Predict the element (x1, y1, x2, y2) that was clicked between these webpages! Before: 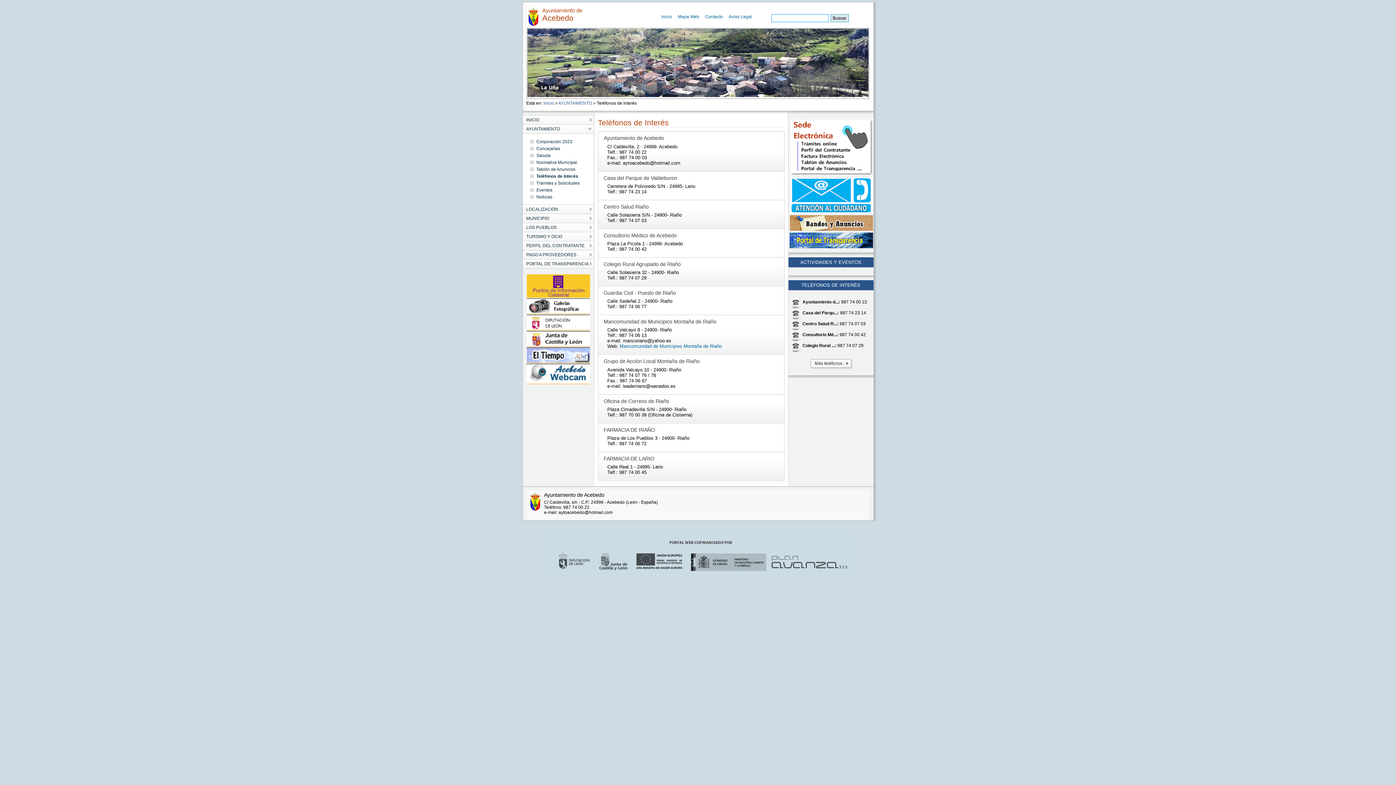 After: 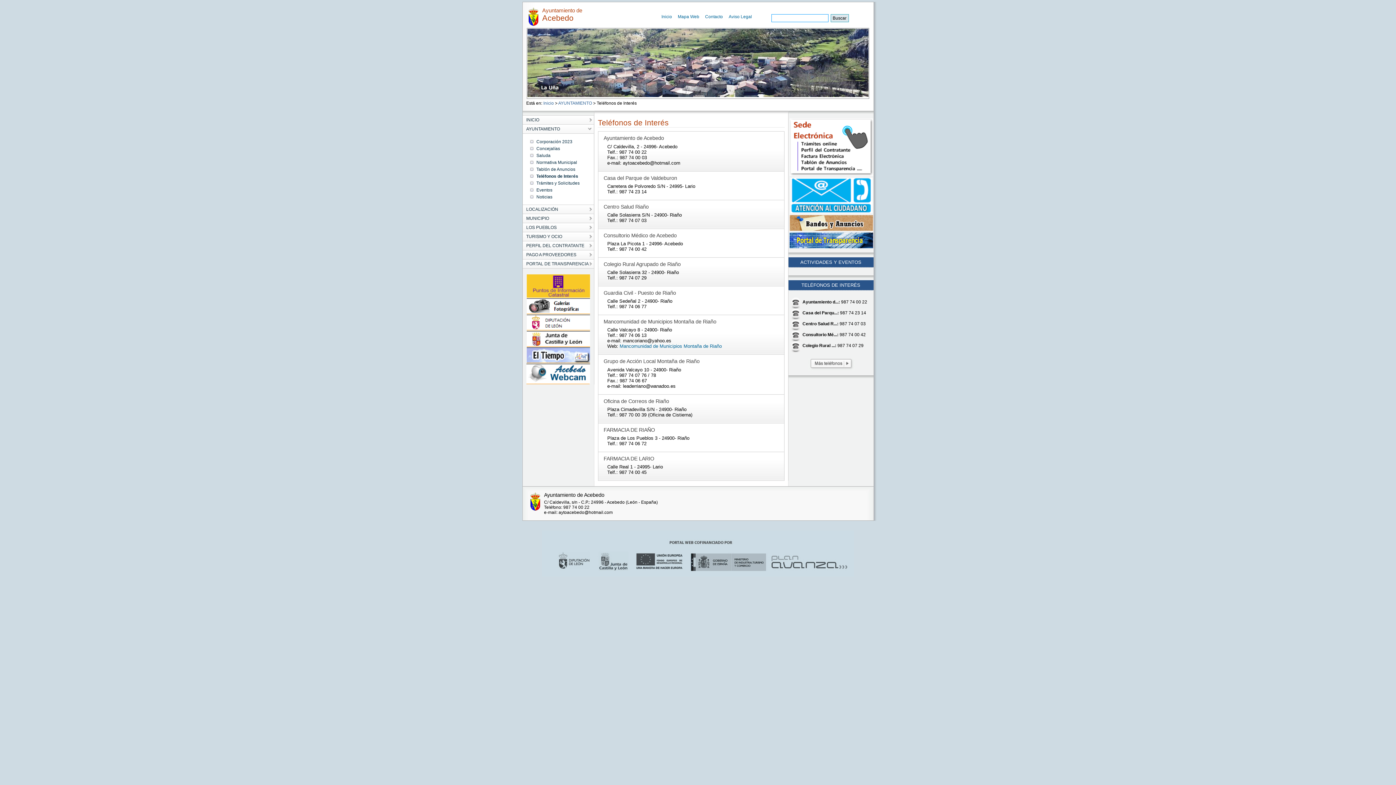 Action: bbox: (526, 326, 590, 332)